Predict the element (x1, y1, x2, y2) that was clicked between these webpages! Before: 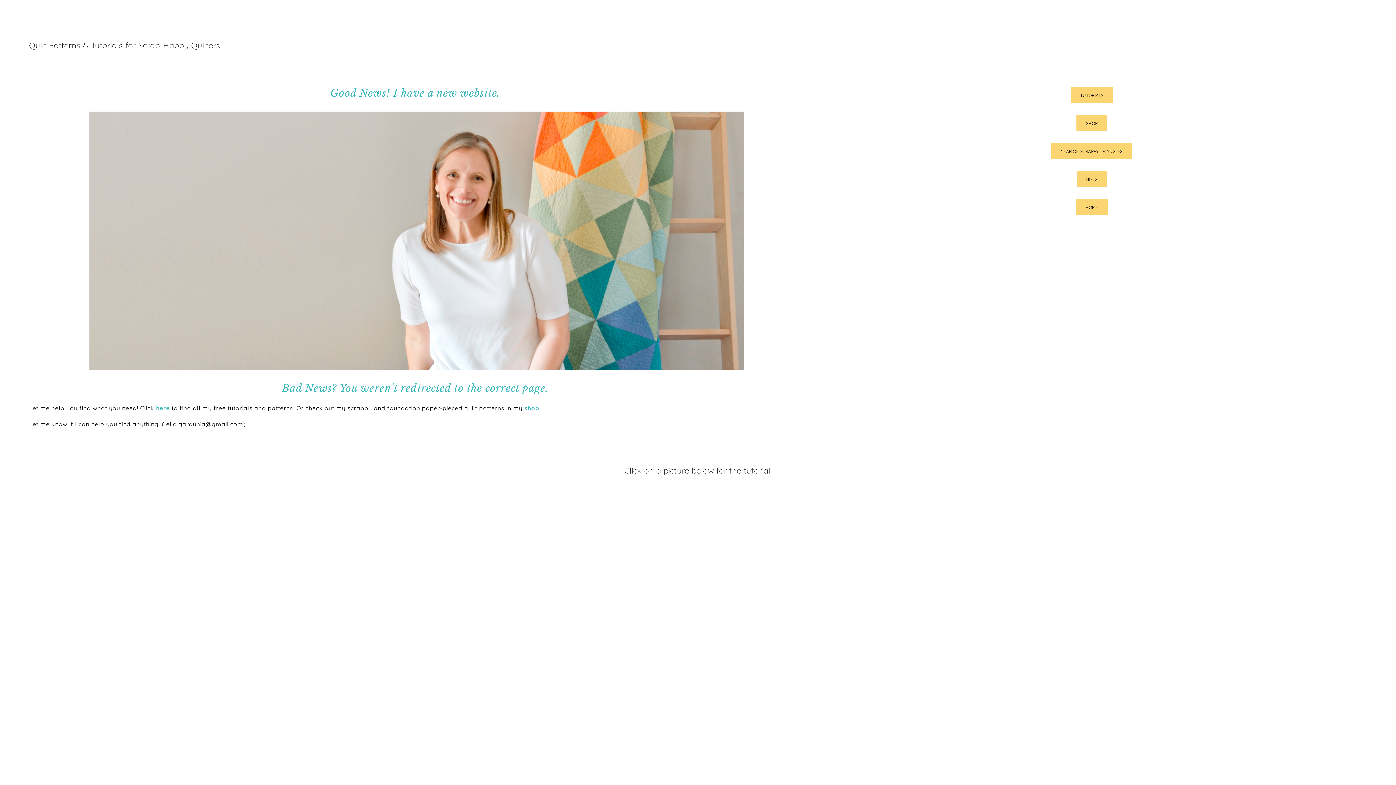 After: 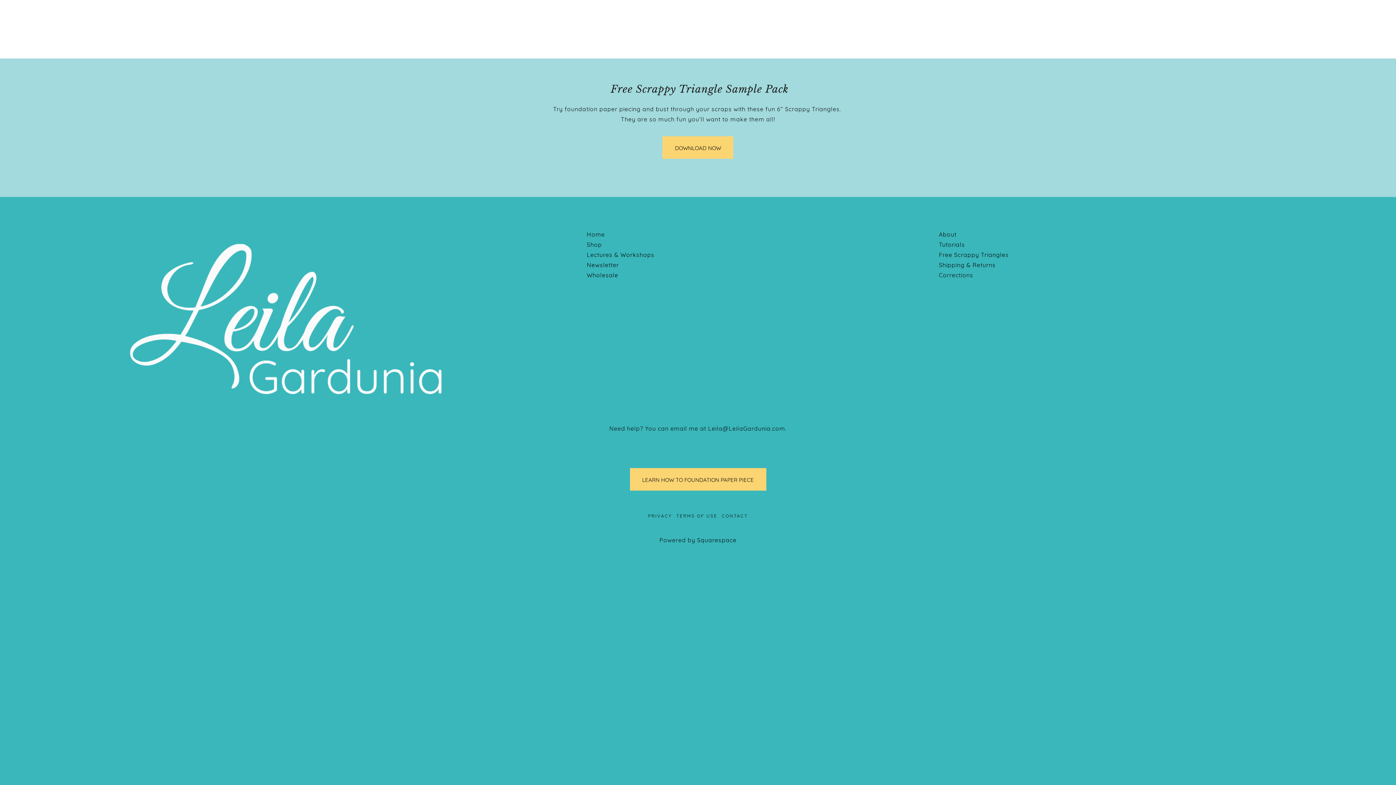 Action: bbox: (1348, 0, 1370, 22) label:  0